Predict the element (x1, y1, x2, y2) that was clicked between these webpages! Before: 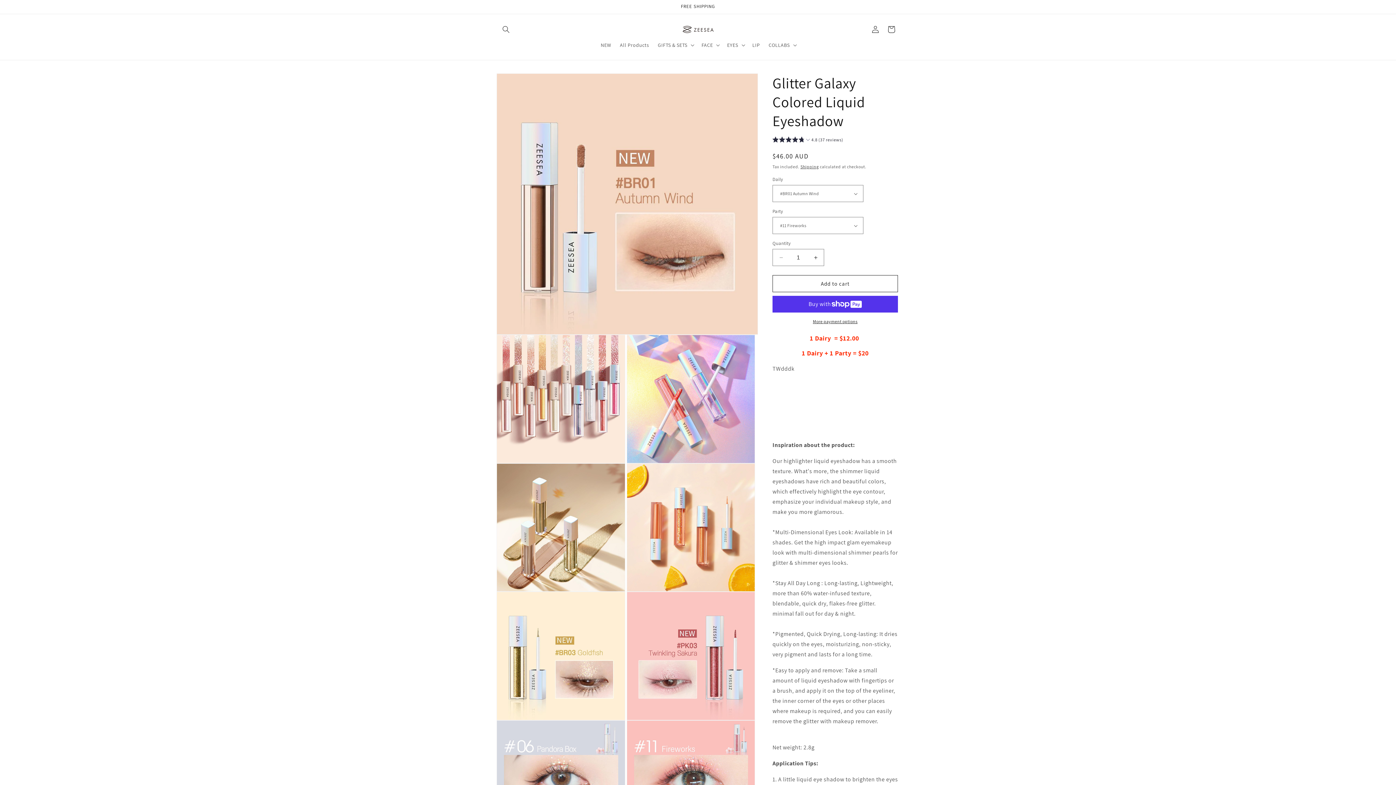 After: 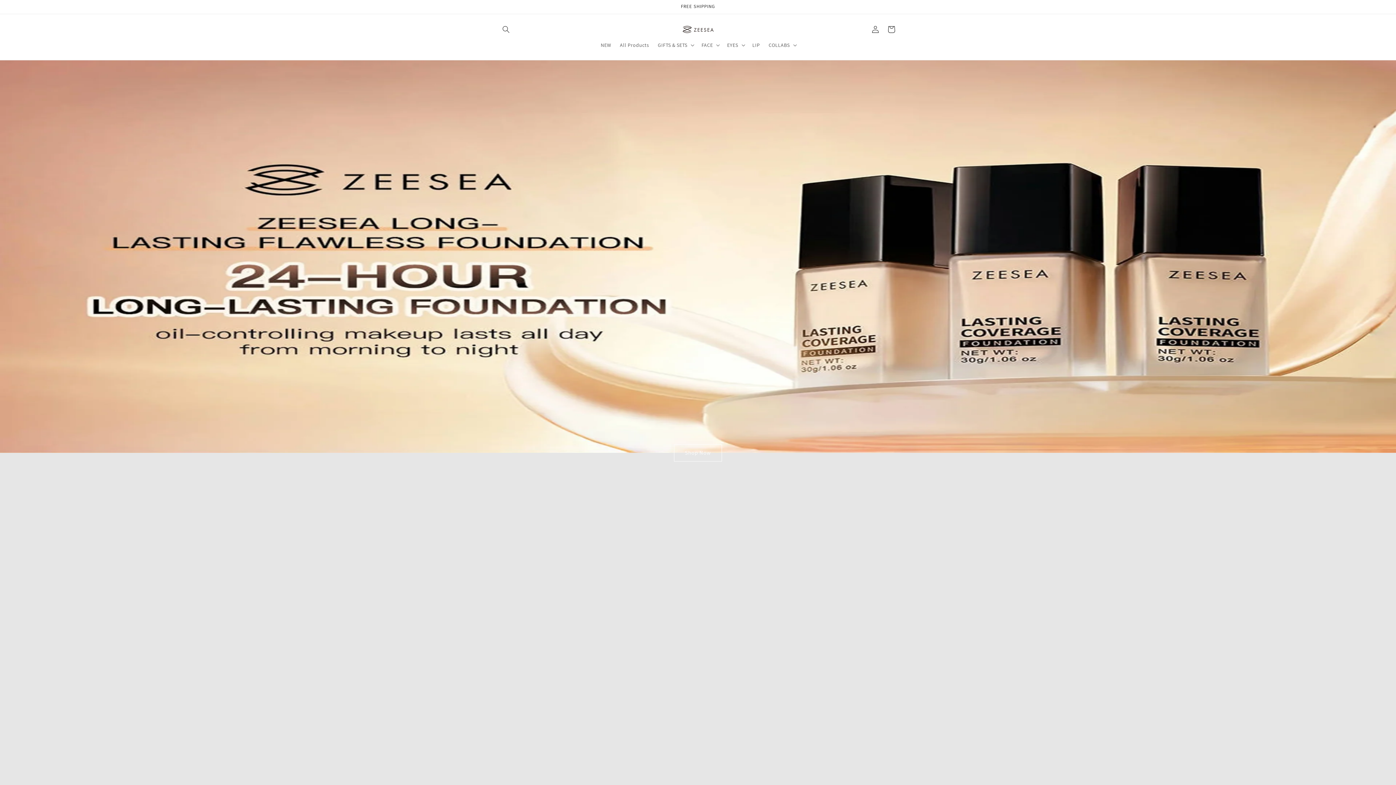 Action: bbox: (679, 22, 717, 36)